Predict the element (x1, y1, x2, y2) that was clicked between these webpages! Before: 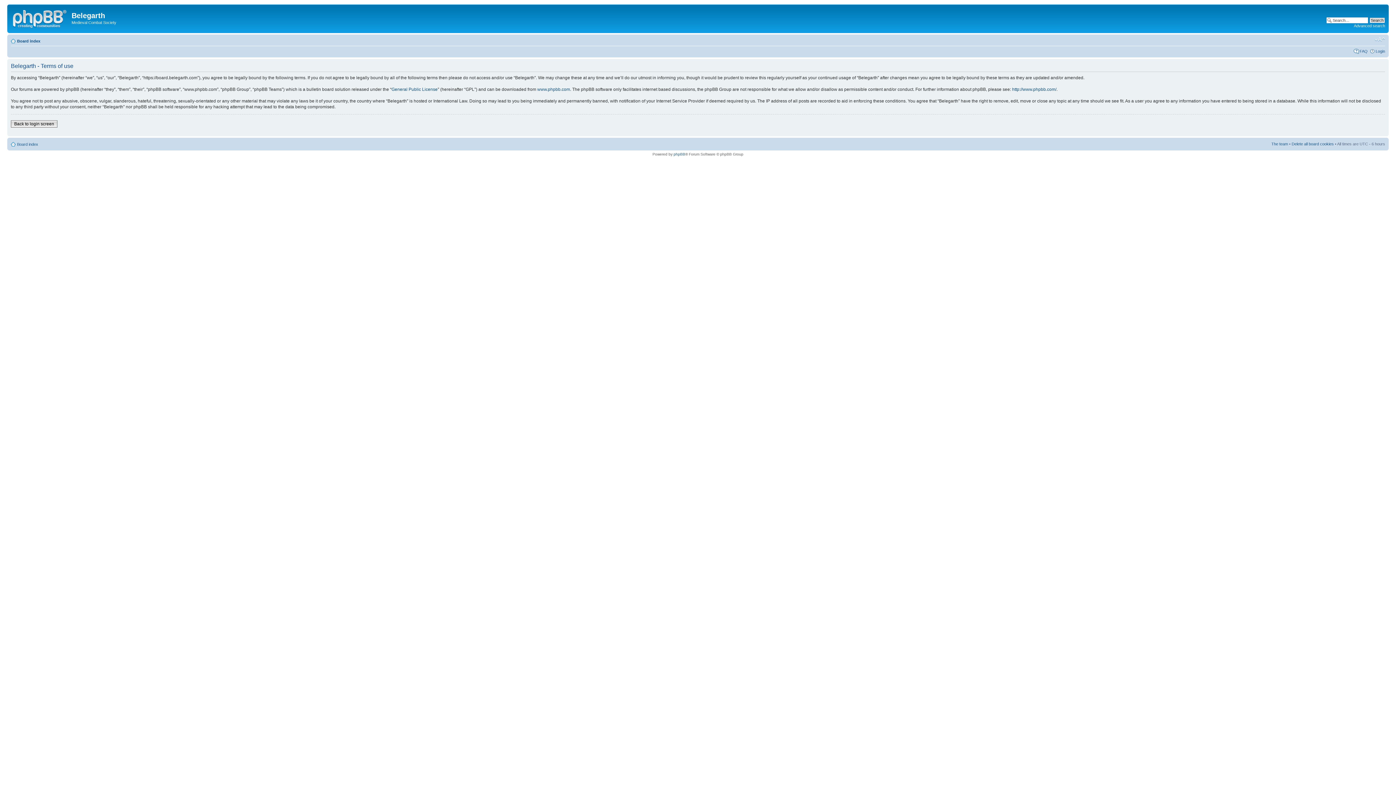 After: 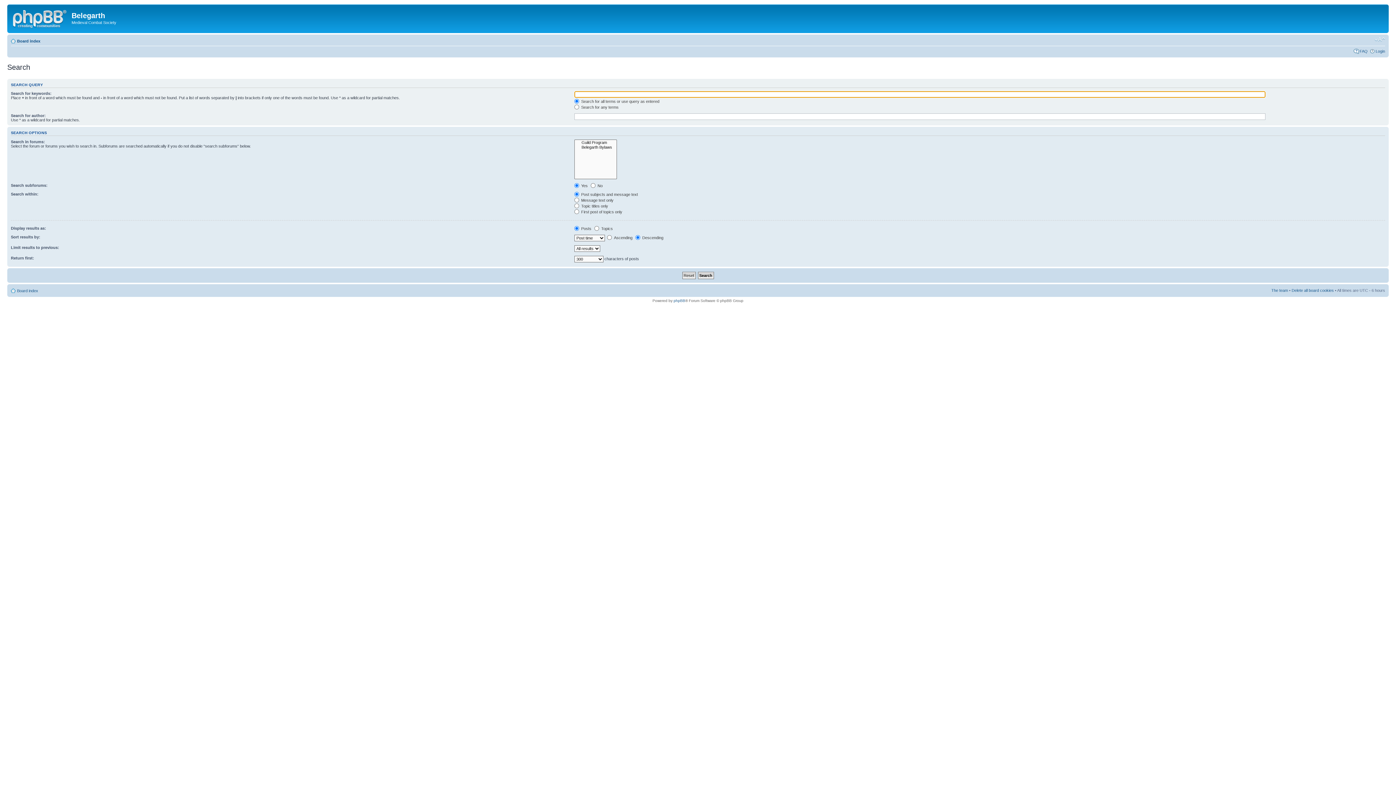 Action: label: Advanced search bbox: (1354, 23, 1385, 28)